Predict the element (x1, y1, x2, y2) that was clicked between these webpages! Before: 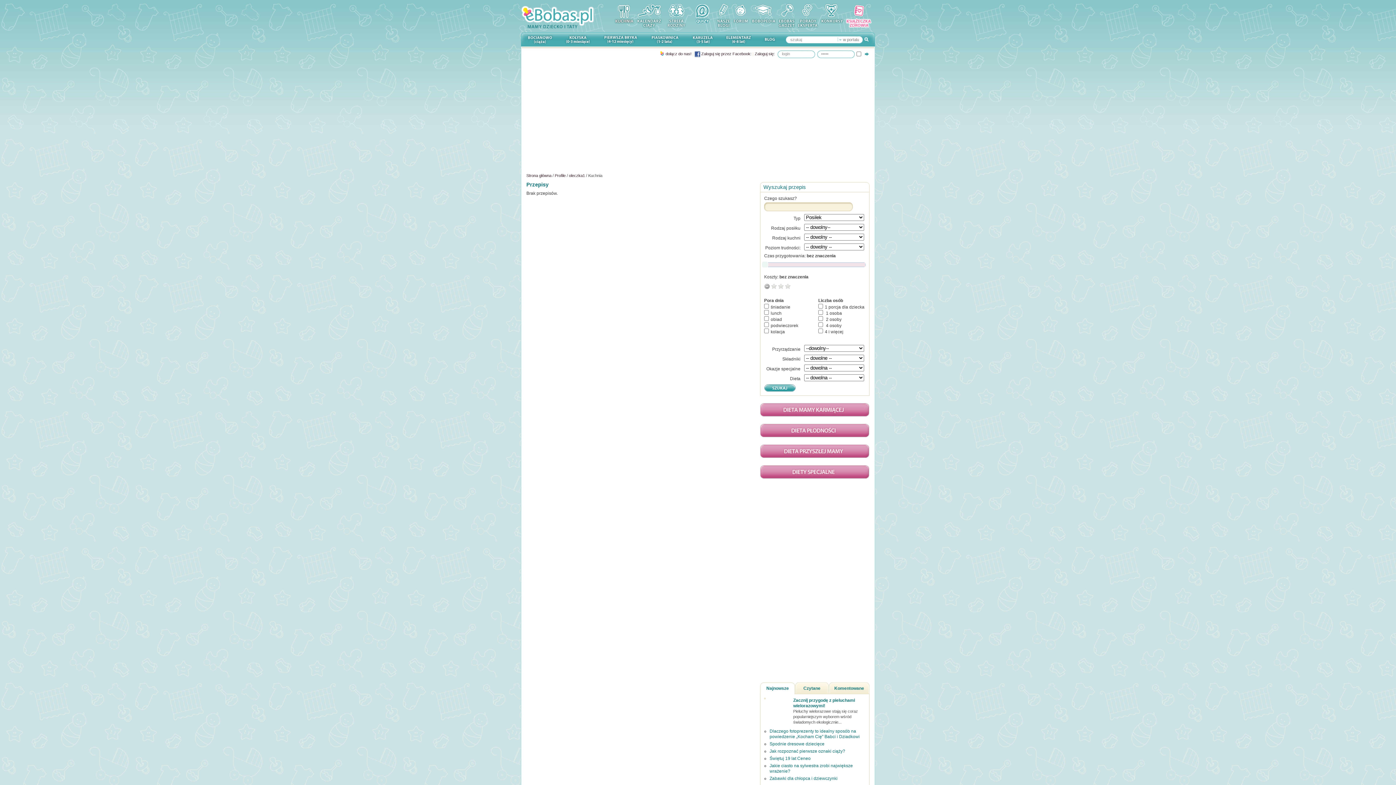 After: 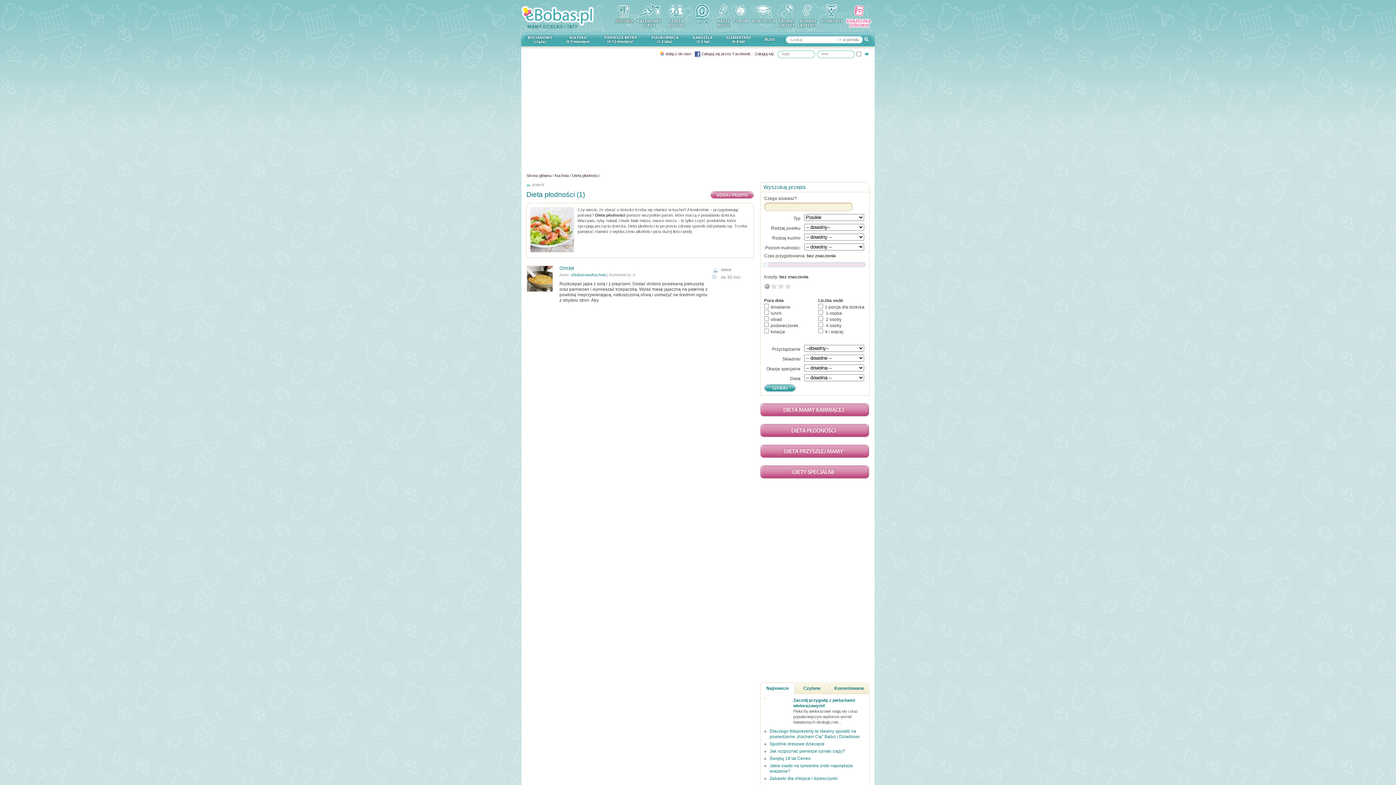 Action: bbox: (760, 433, 869, 438)